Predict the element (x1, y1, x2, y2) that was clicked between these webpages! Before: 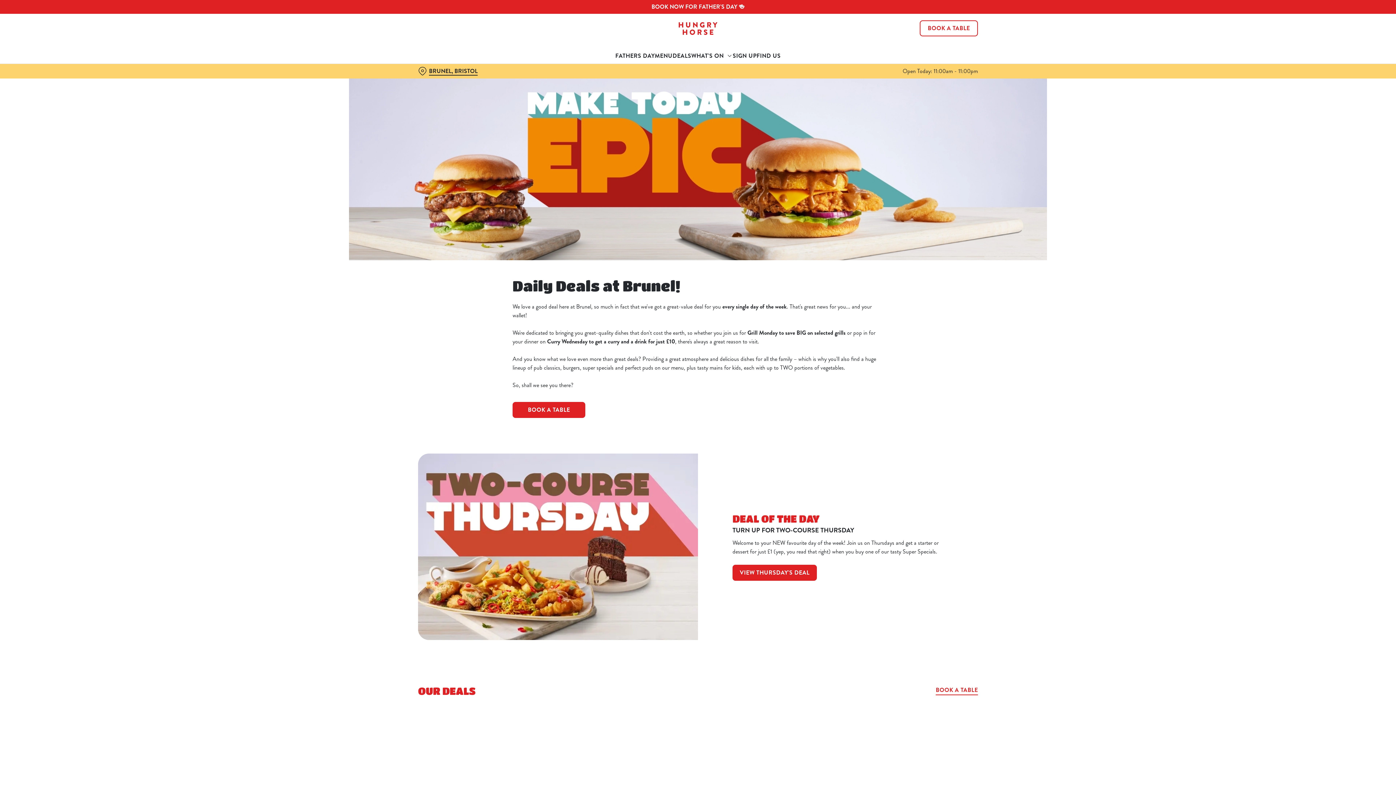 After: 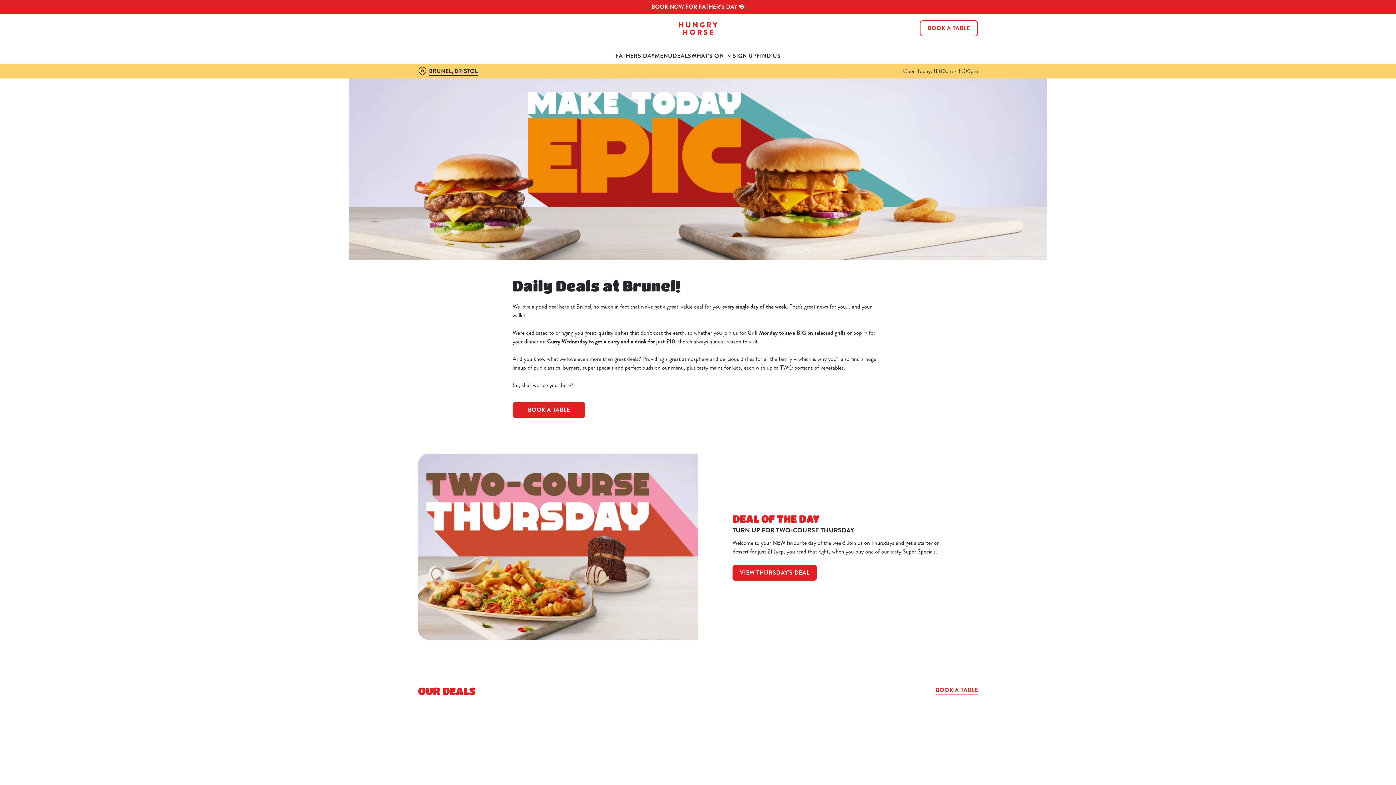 Action: label: Use necessary cookies only bbox: (885, 32, 989, 53)